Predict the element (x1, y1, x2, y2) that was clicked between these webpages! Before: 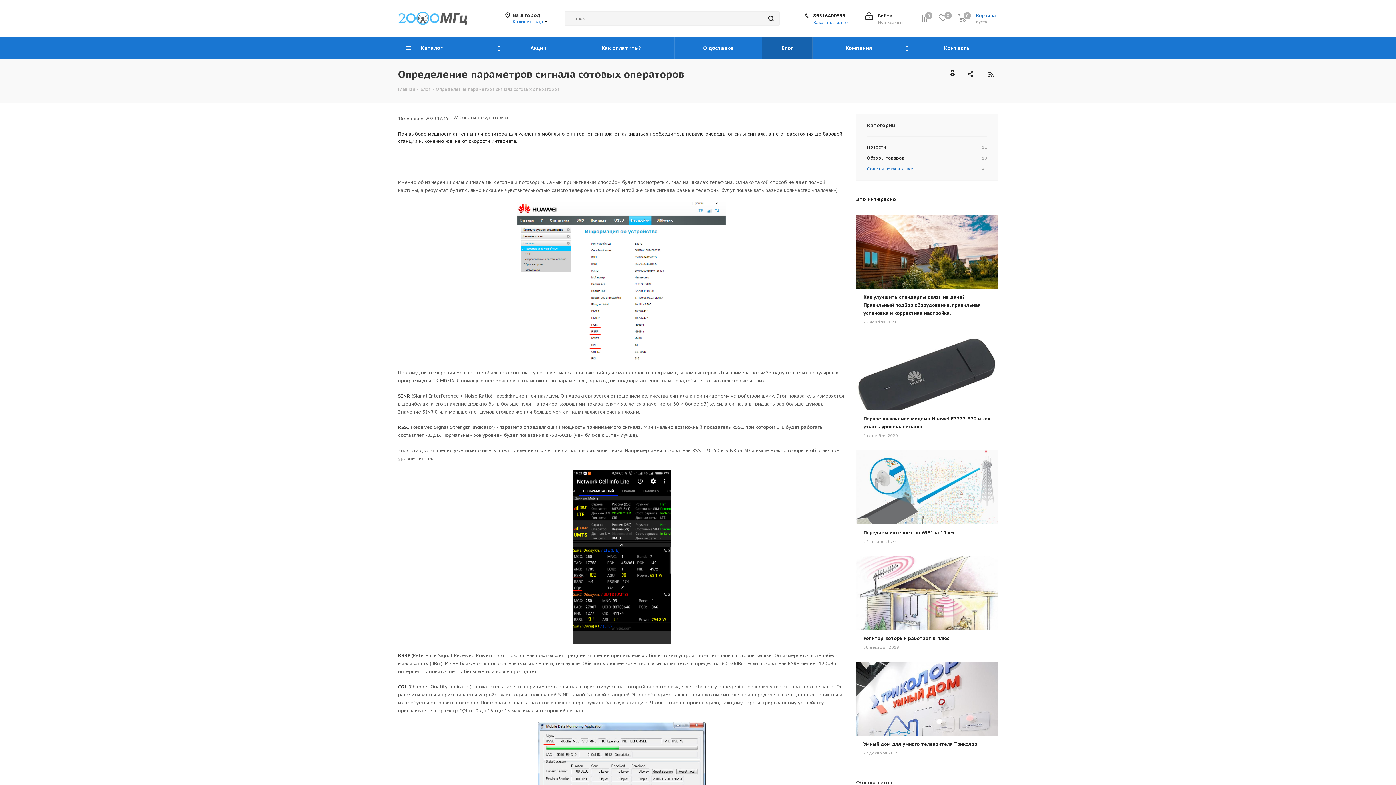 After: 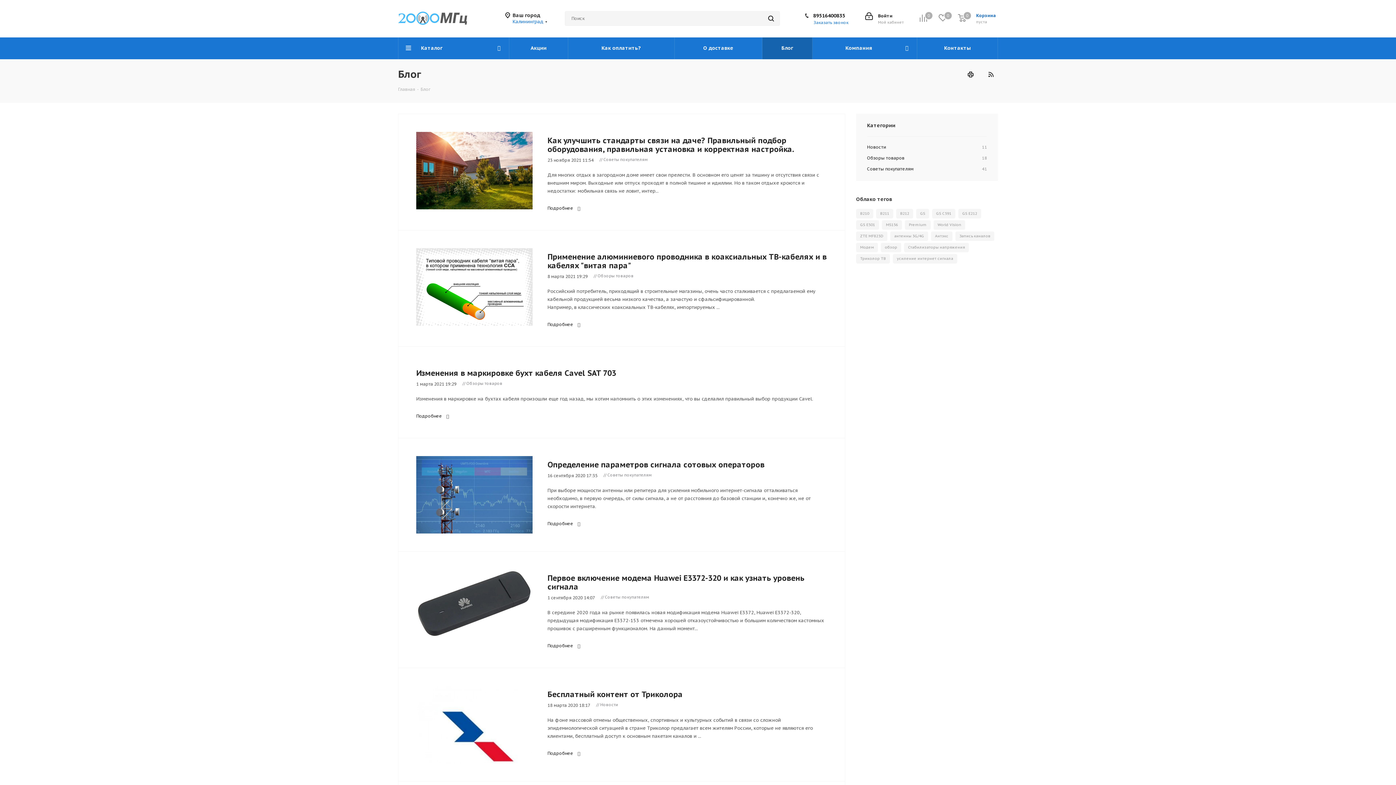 Action: bbox: (420, 85, 430, 92) label: Блог